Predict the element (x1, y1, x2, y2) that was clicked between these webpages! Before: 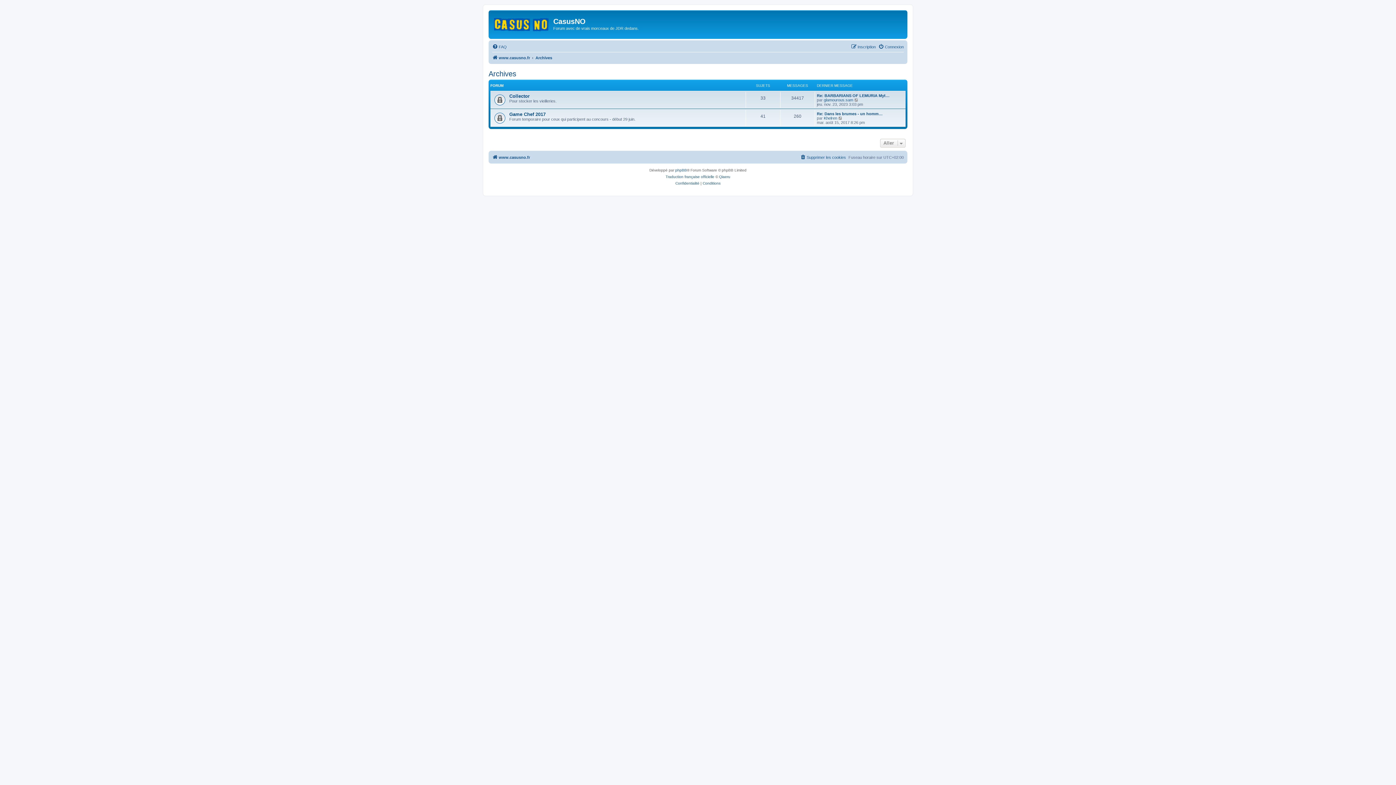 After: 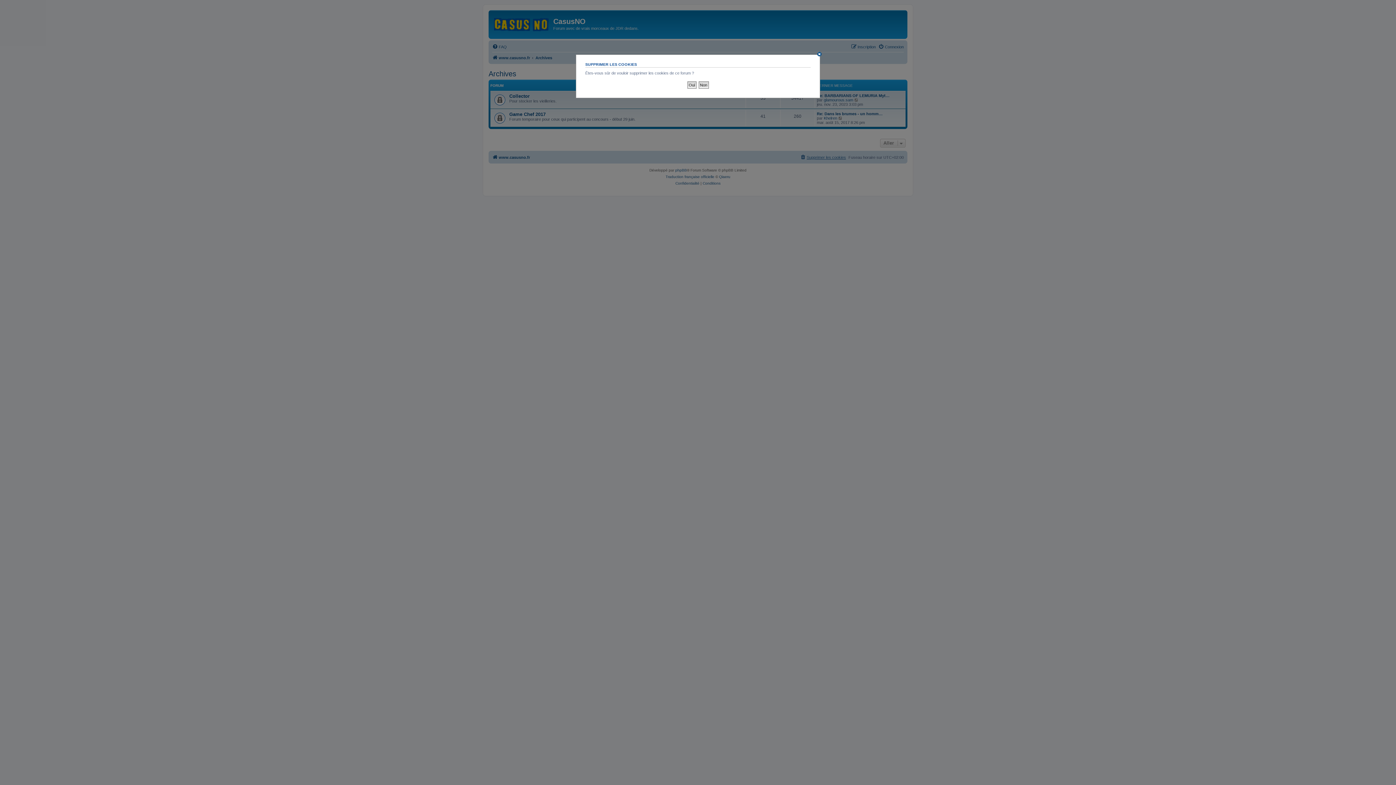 Action: label: Supprimer les cookies bbox: (800, 152, 846, 161)